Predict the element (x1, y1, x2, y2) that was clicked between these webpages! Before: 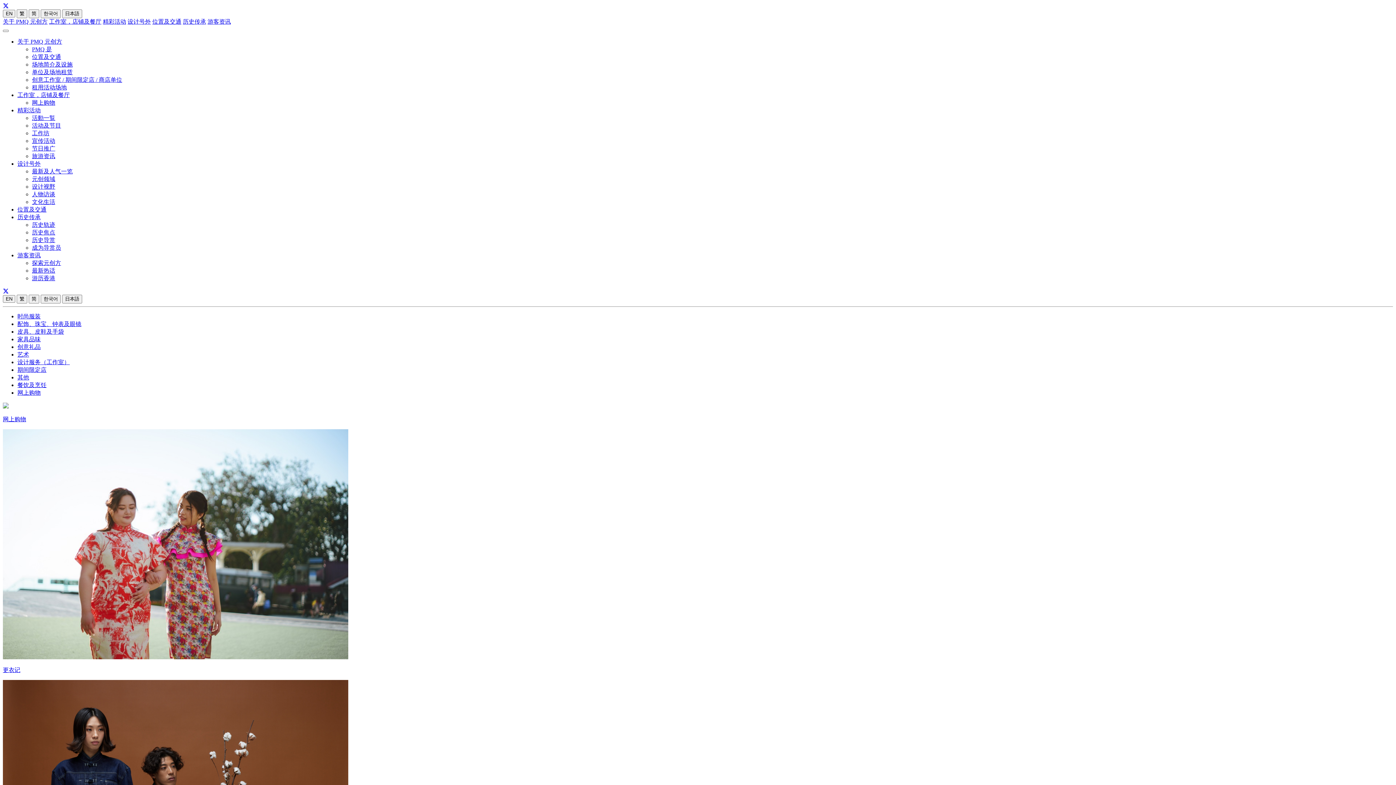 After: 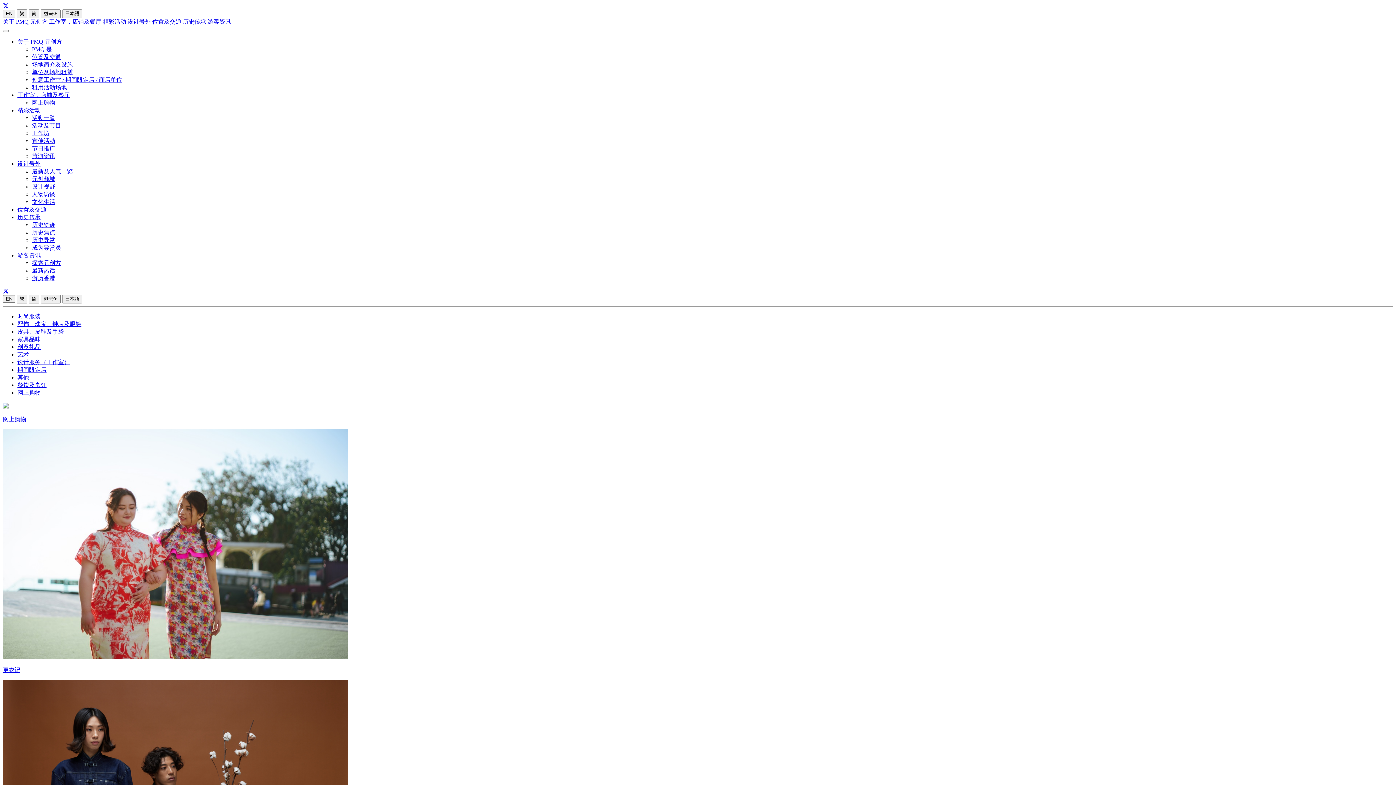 Action: bbox: (2, 288, 8, 294)